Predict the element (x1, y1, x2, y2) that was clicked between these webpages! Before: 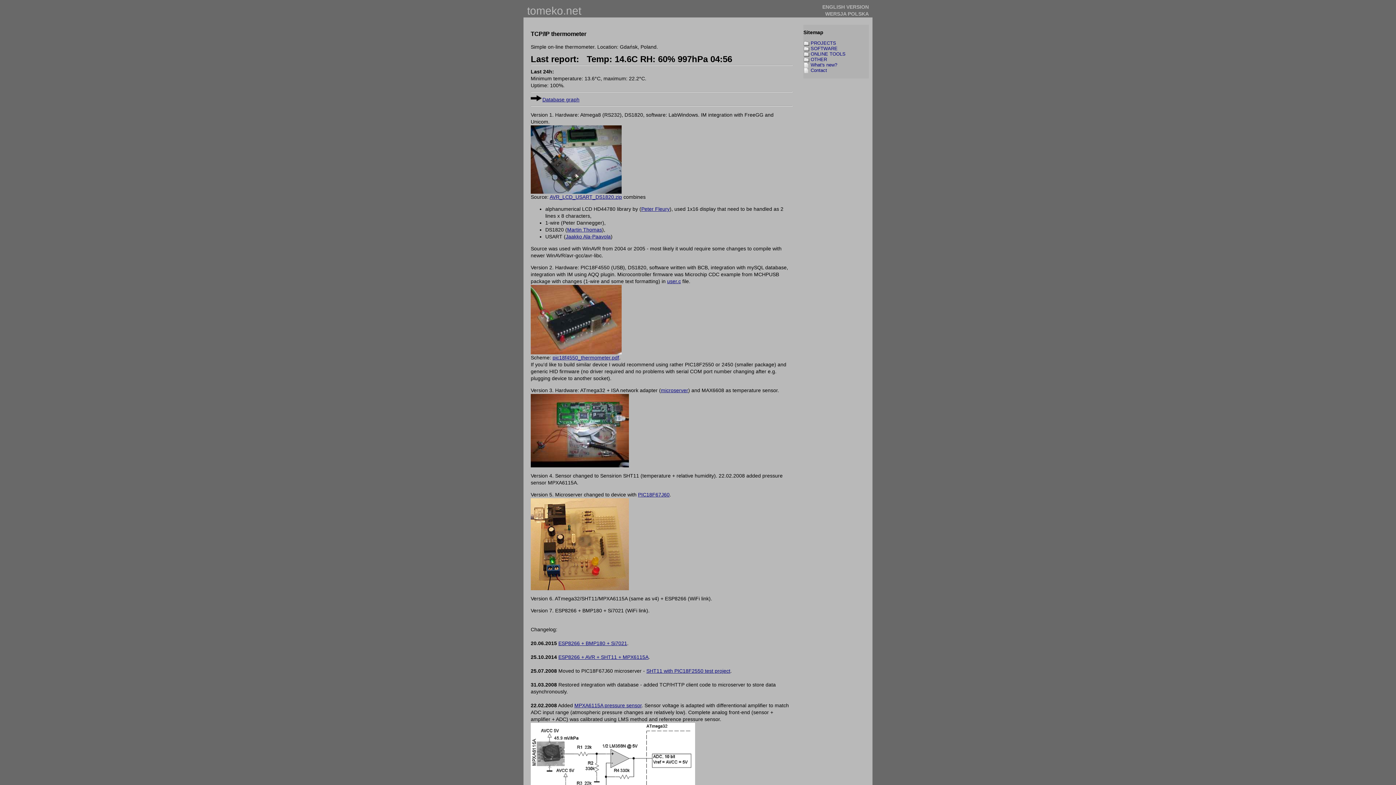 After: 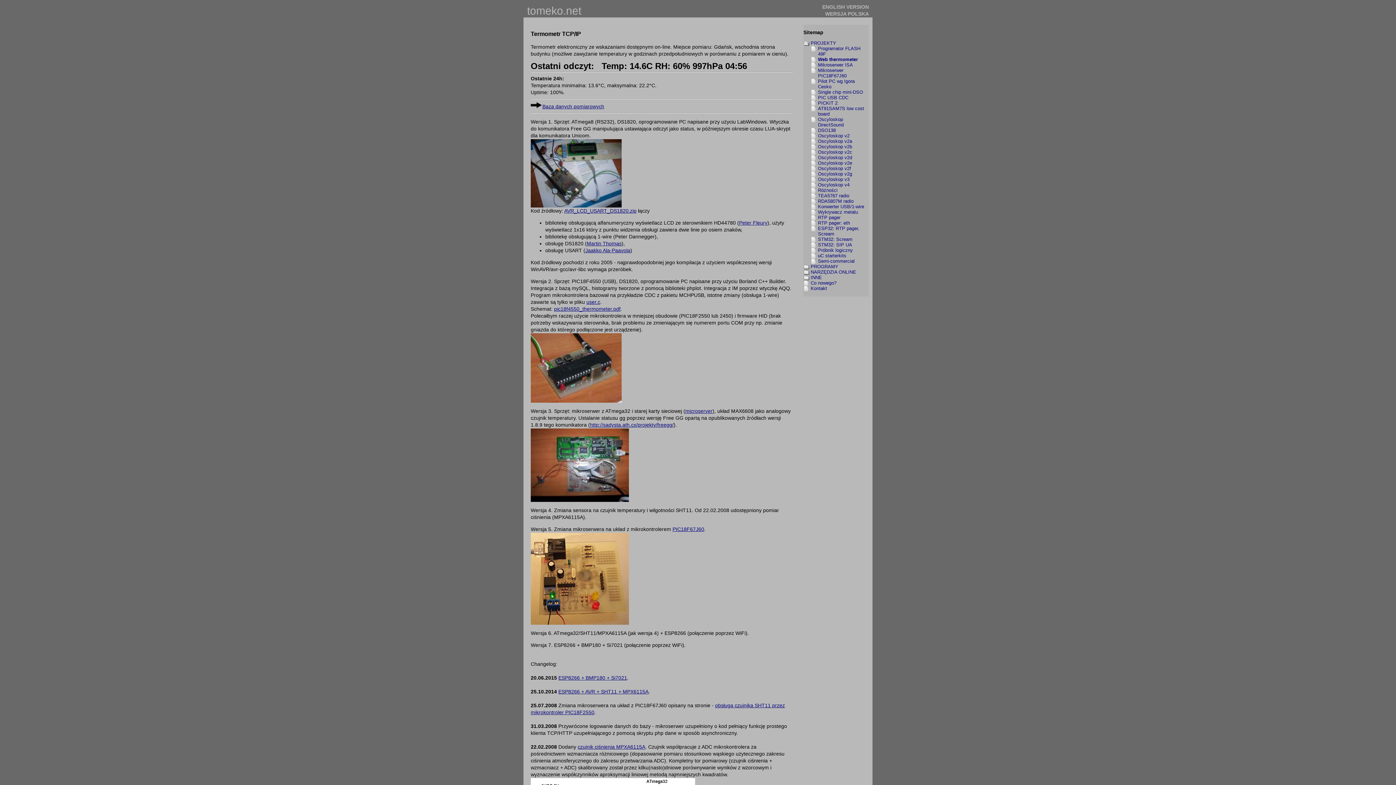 Action: bbox: (825, 10, 869, 16) label: WERSJA POLSKA